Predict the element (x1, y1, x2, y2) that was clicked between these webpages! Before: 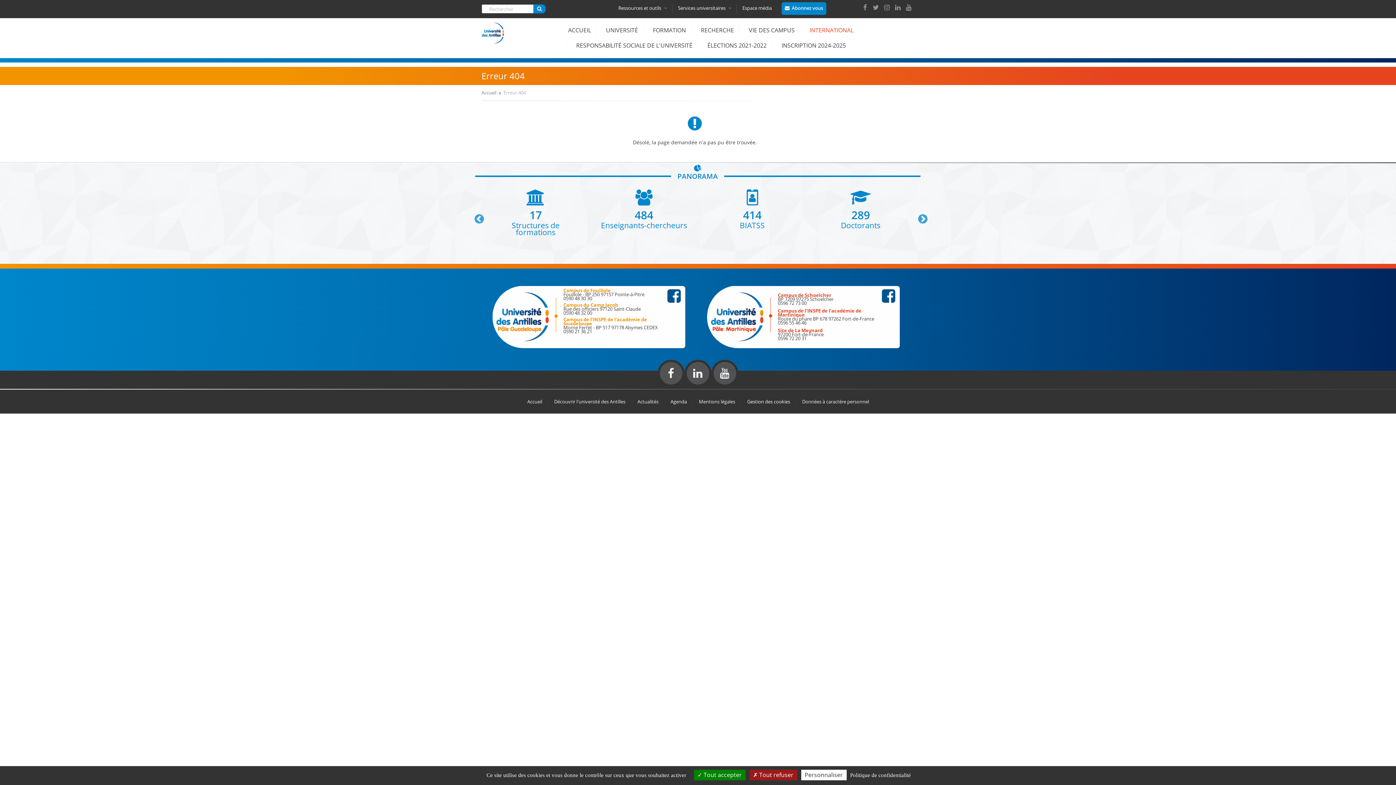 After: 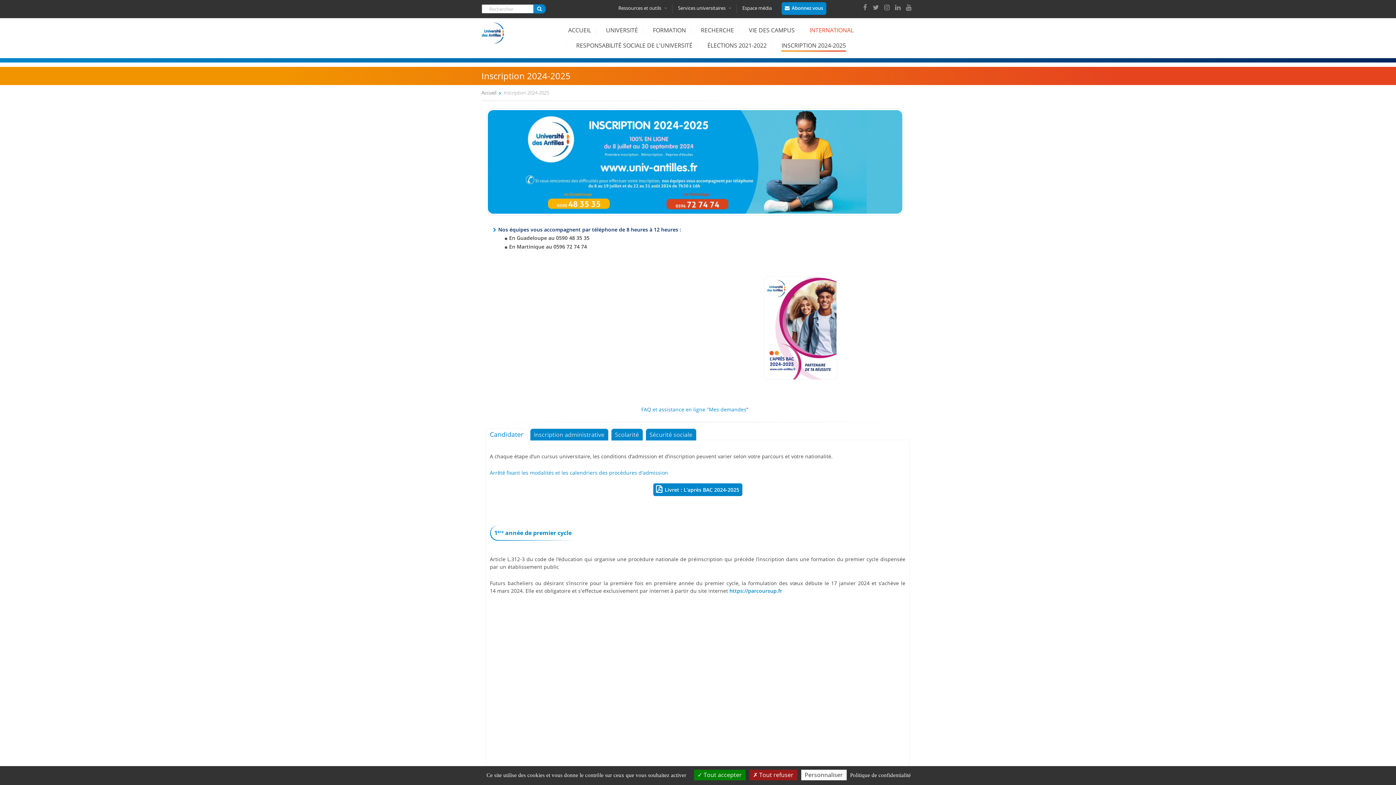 Action: bbox: (781, 38, 846, 54) label: INSCRIPTION 2024-2025